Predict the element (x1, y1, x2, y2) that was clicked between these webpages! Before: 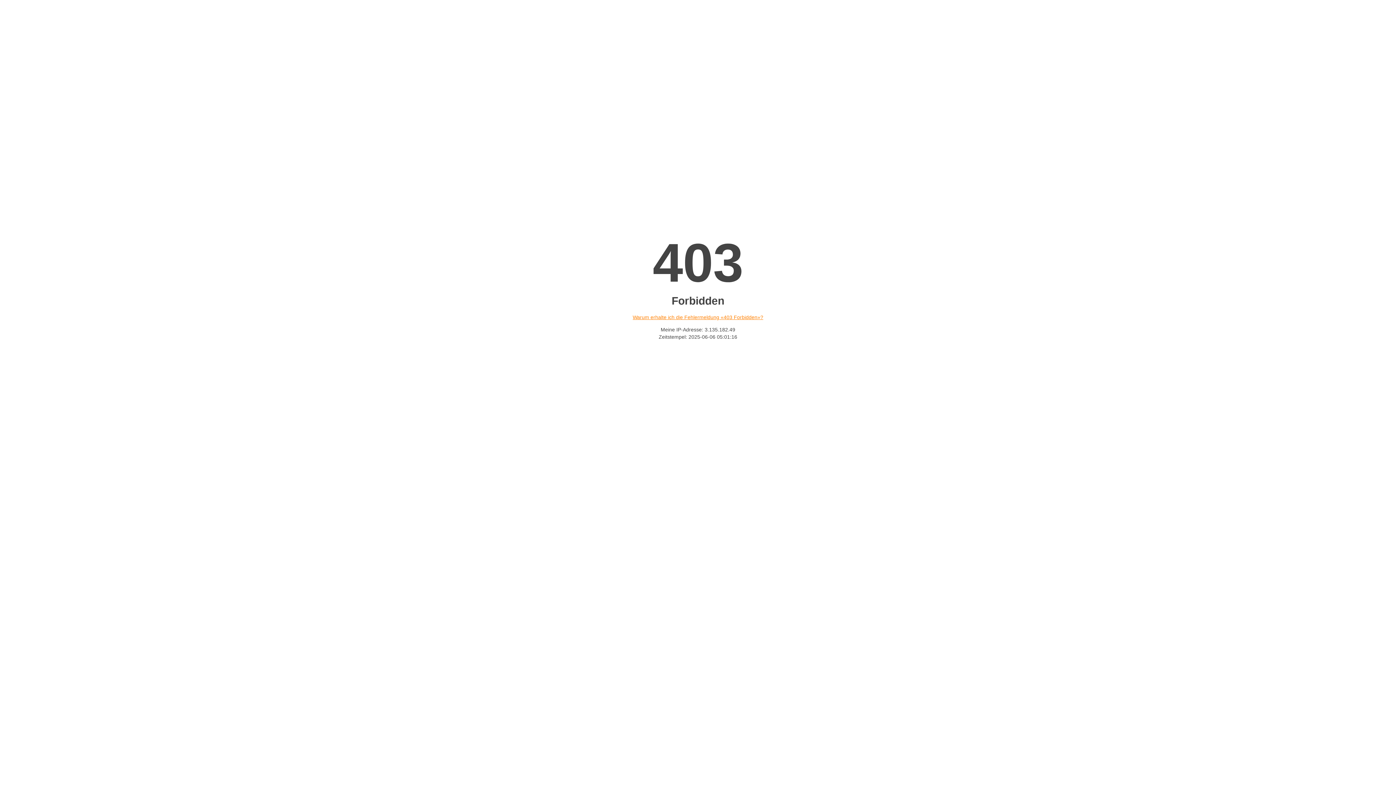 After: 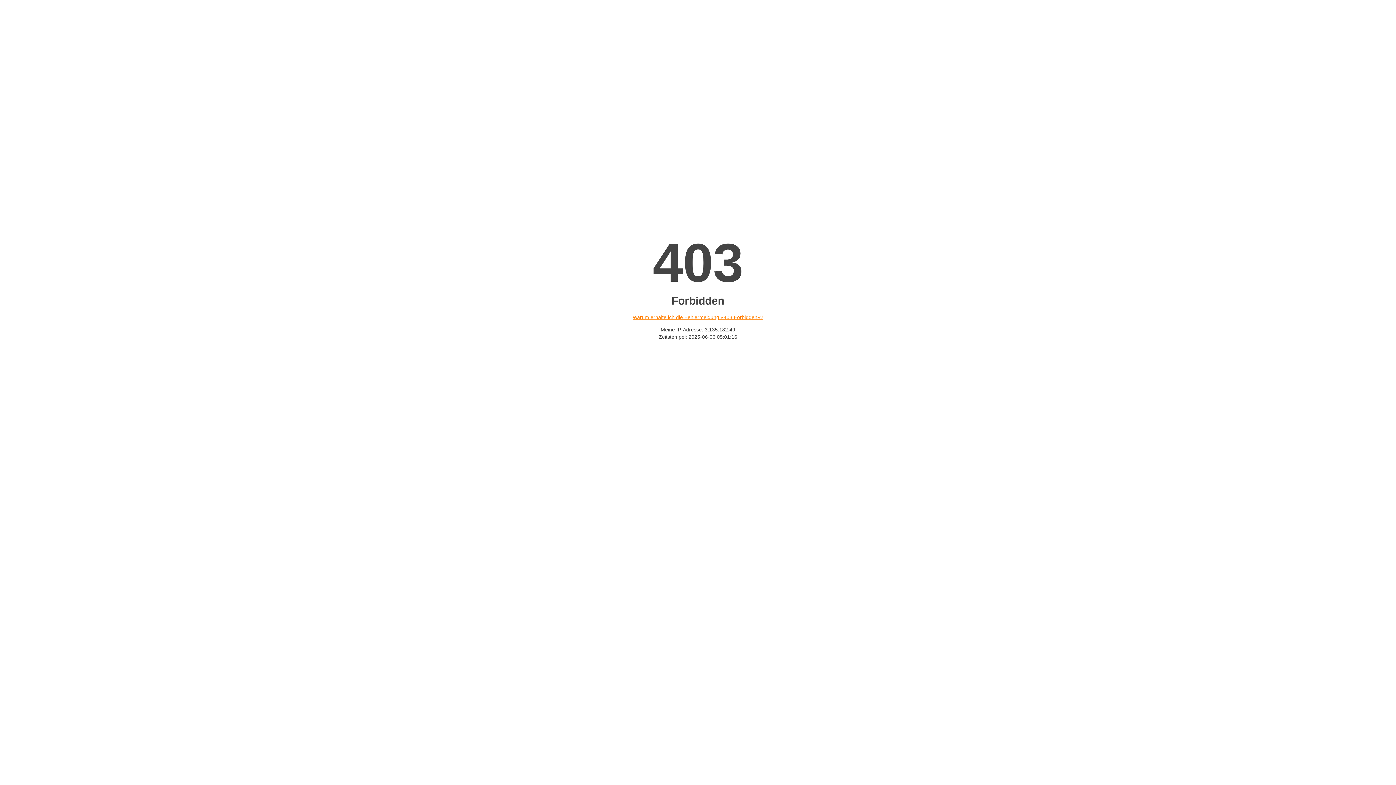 Action: label: Warum erhalte ich die Fehlermeldung «403 Forbidden»? bbox: (632, 314, 763, 320)